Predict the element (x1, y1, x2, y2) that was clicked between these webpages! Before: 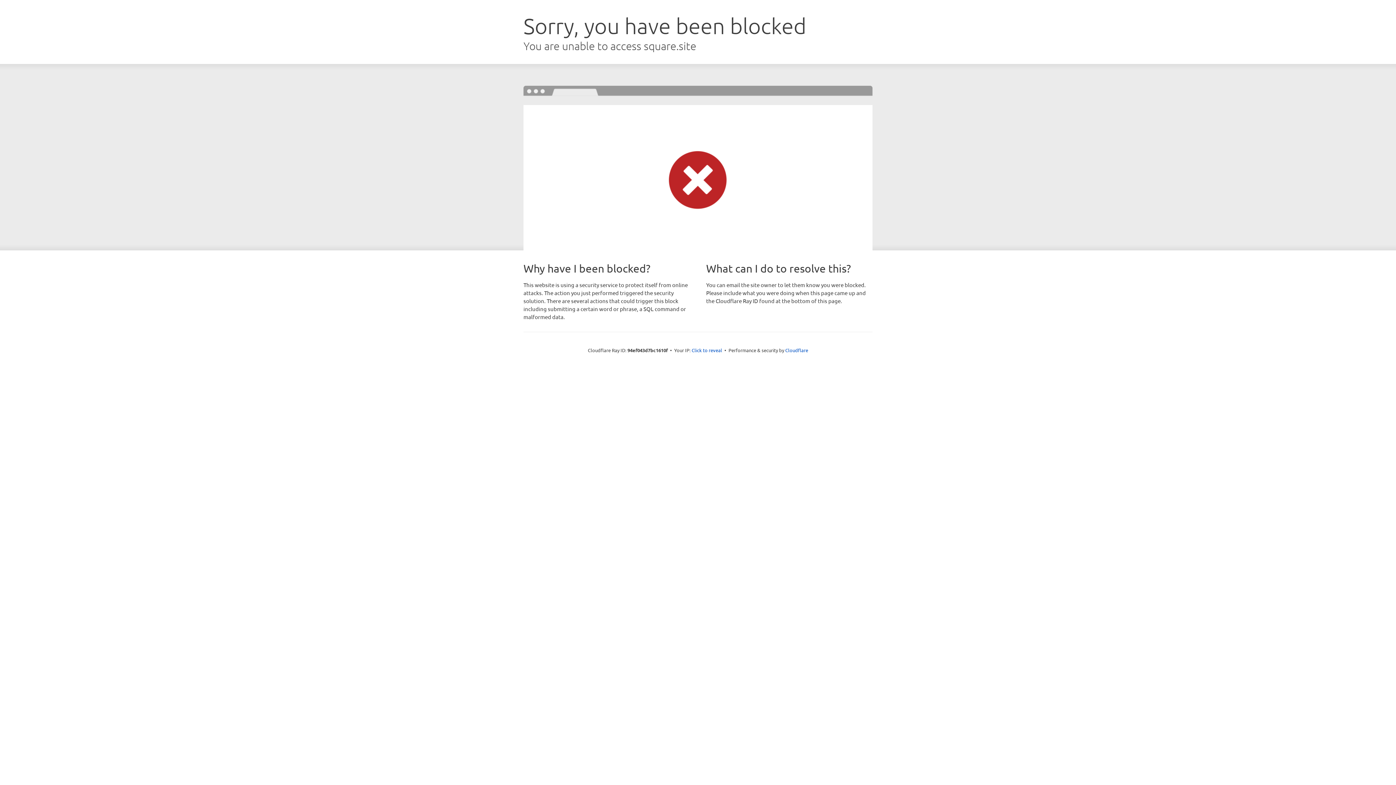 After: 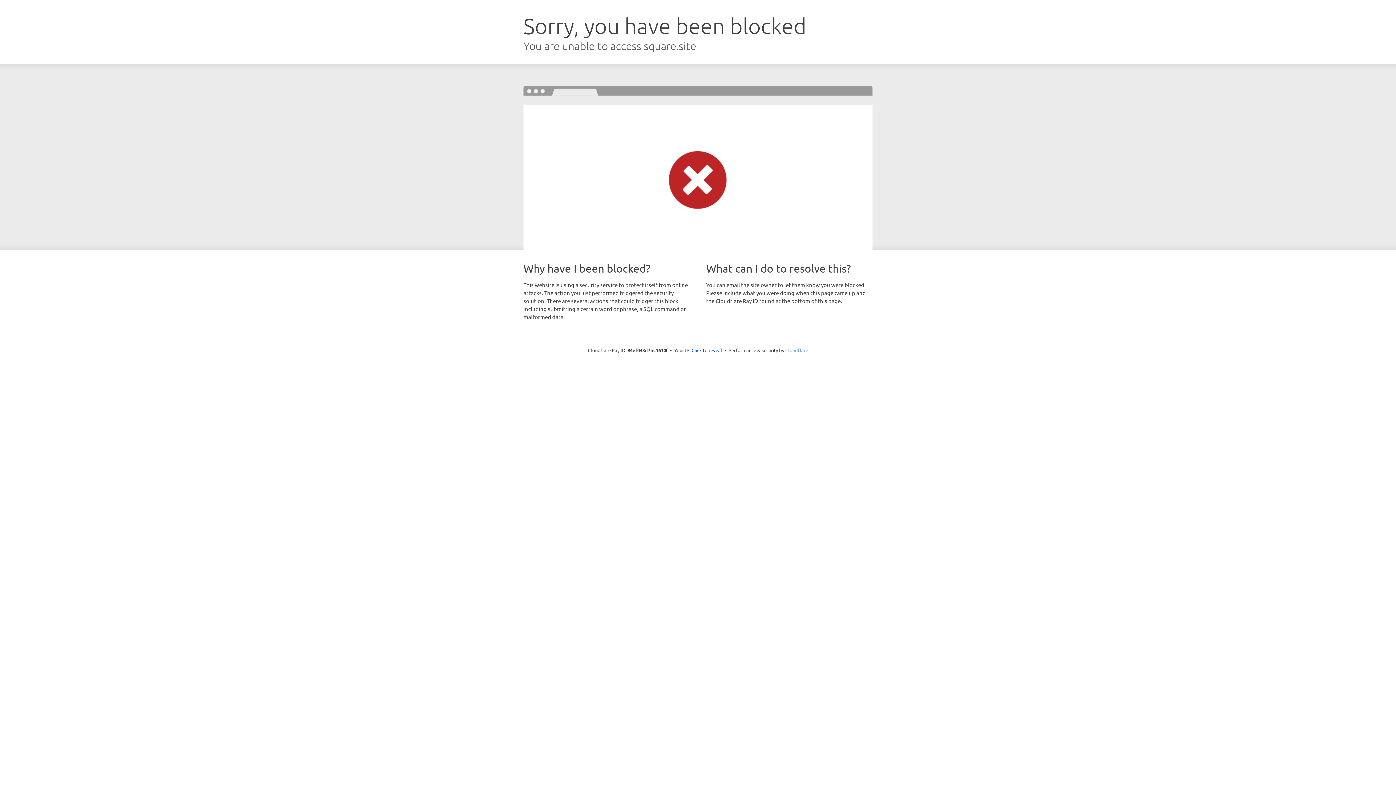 Action: label: Cloudflare bbox: (785, 347, 808, 353)